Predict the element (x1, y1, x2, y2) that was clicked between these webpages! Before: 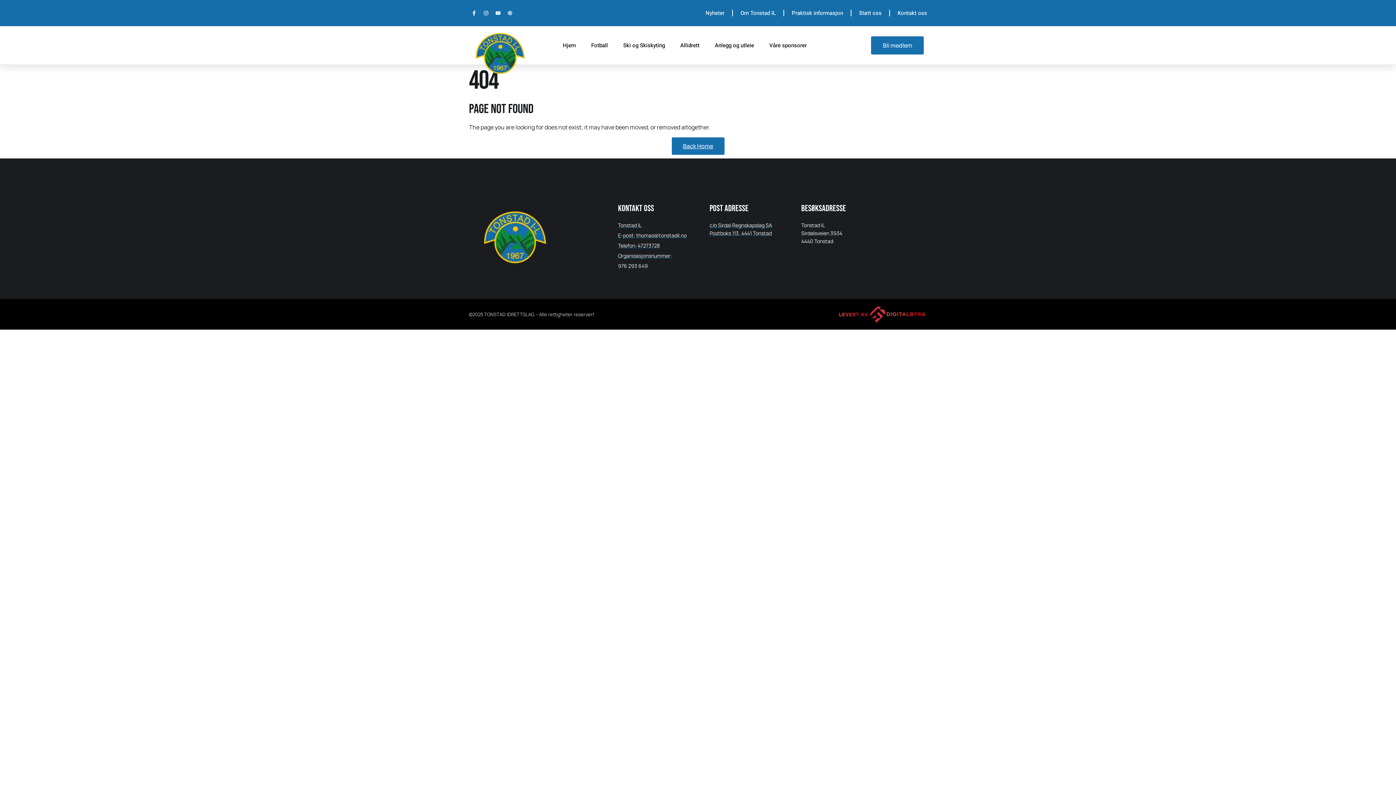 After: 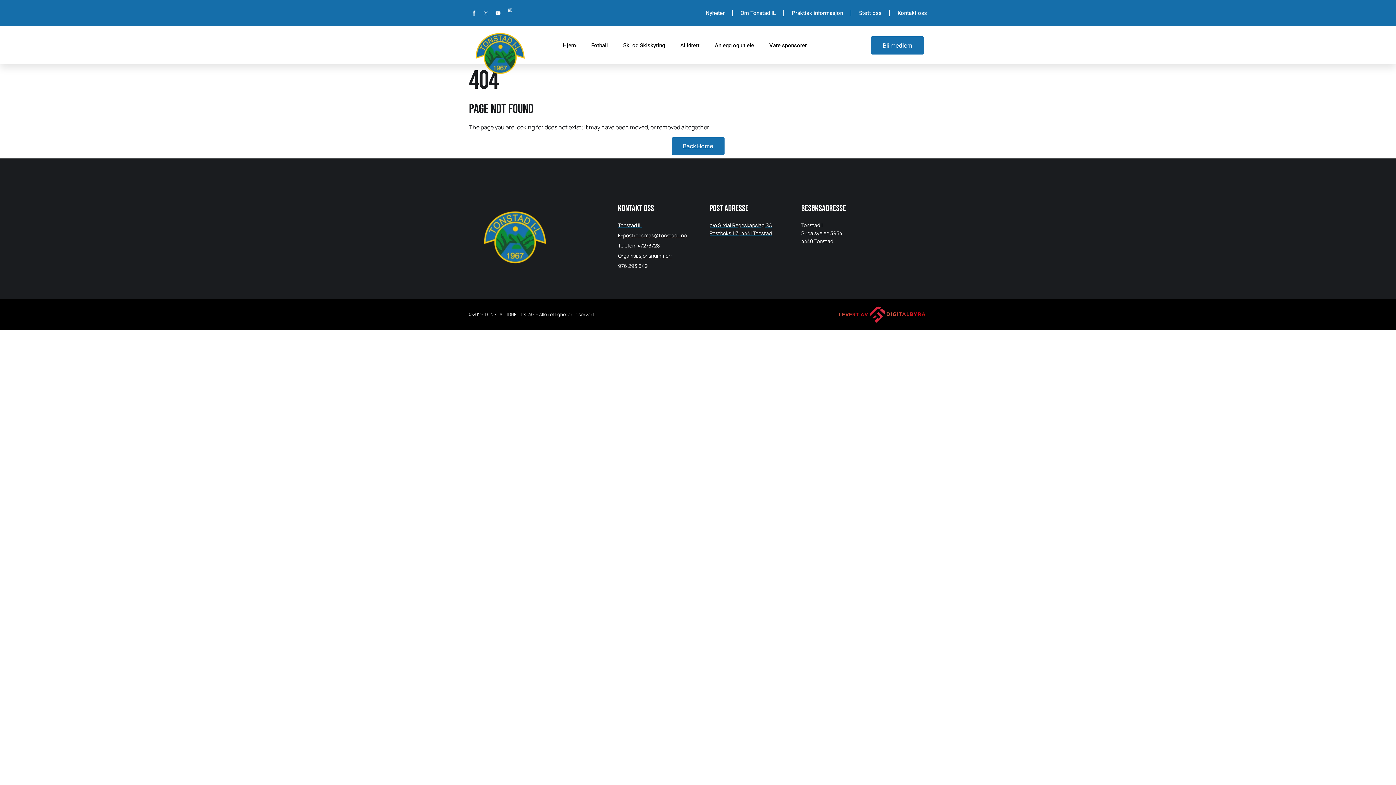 Action: bbox: (505, 8, 515, 18)